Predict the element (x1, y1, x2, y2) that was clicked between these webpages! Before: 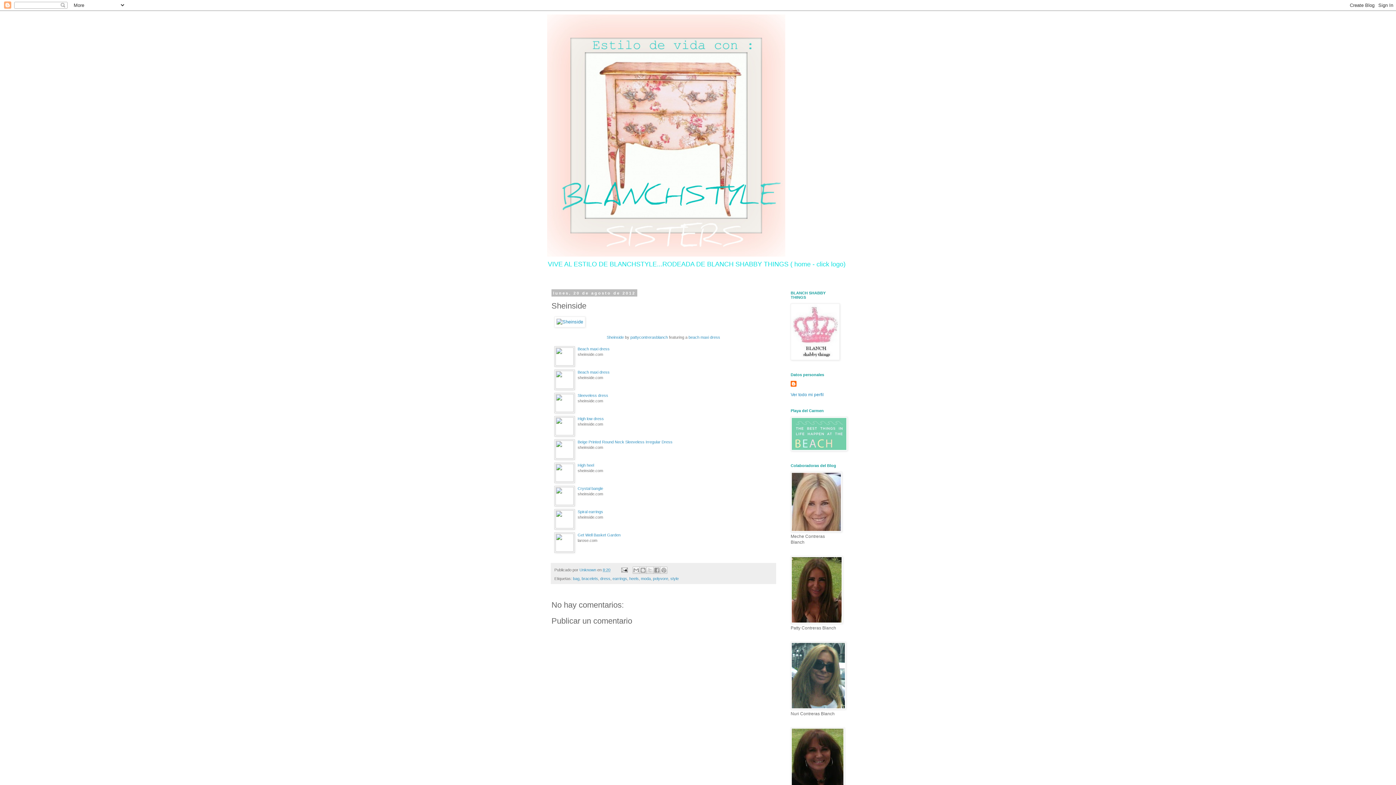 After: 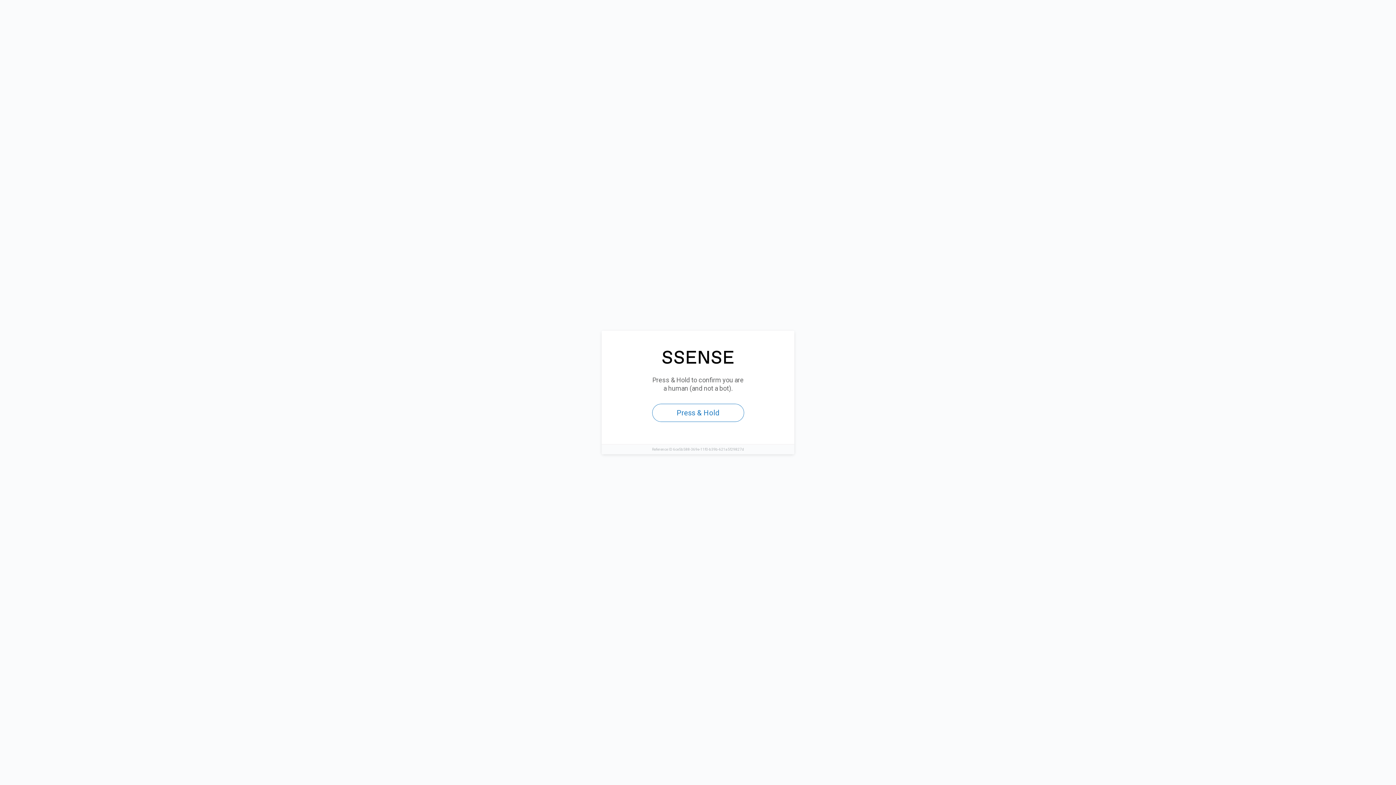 Action: bbox: (554, 319, 585, 324)